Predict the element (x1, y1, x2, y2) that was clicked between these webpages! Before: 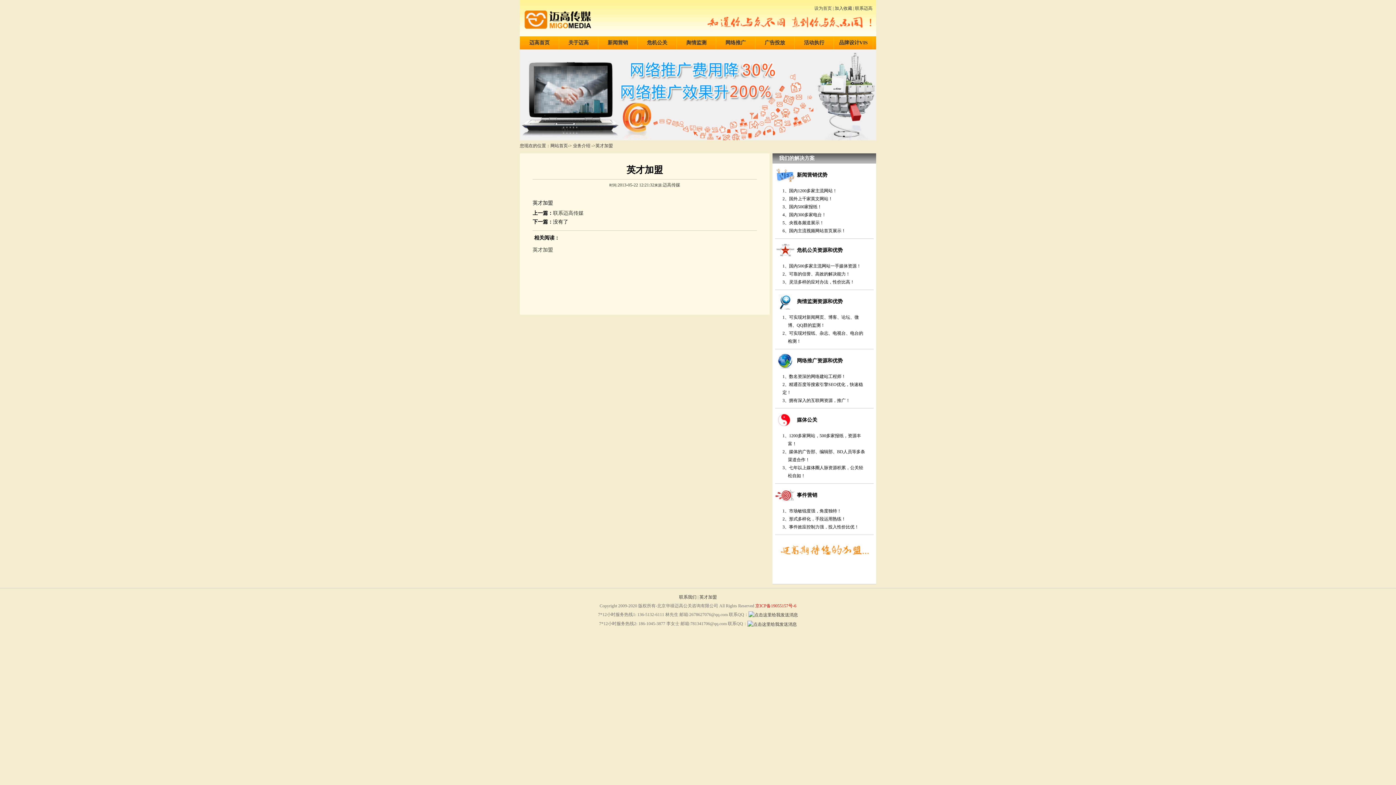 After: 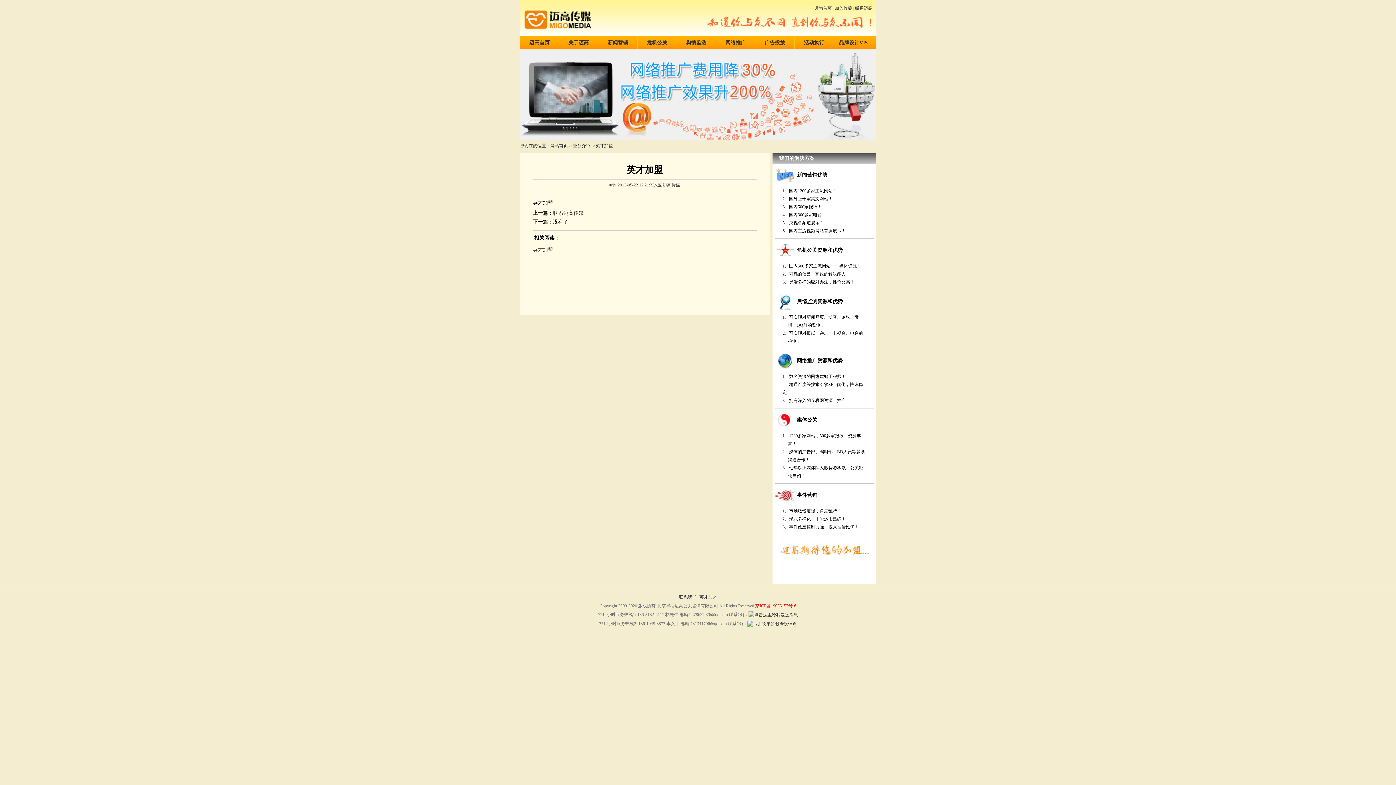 Action: bbox: (772, 557, 876, 562)